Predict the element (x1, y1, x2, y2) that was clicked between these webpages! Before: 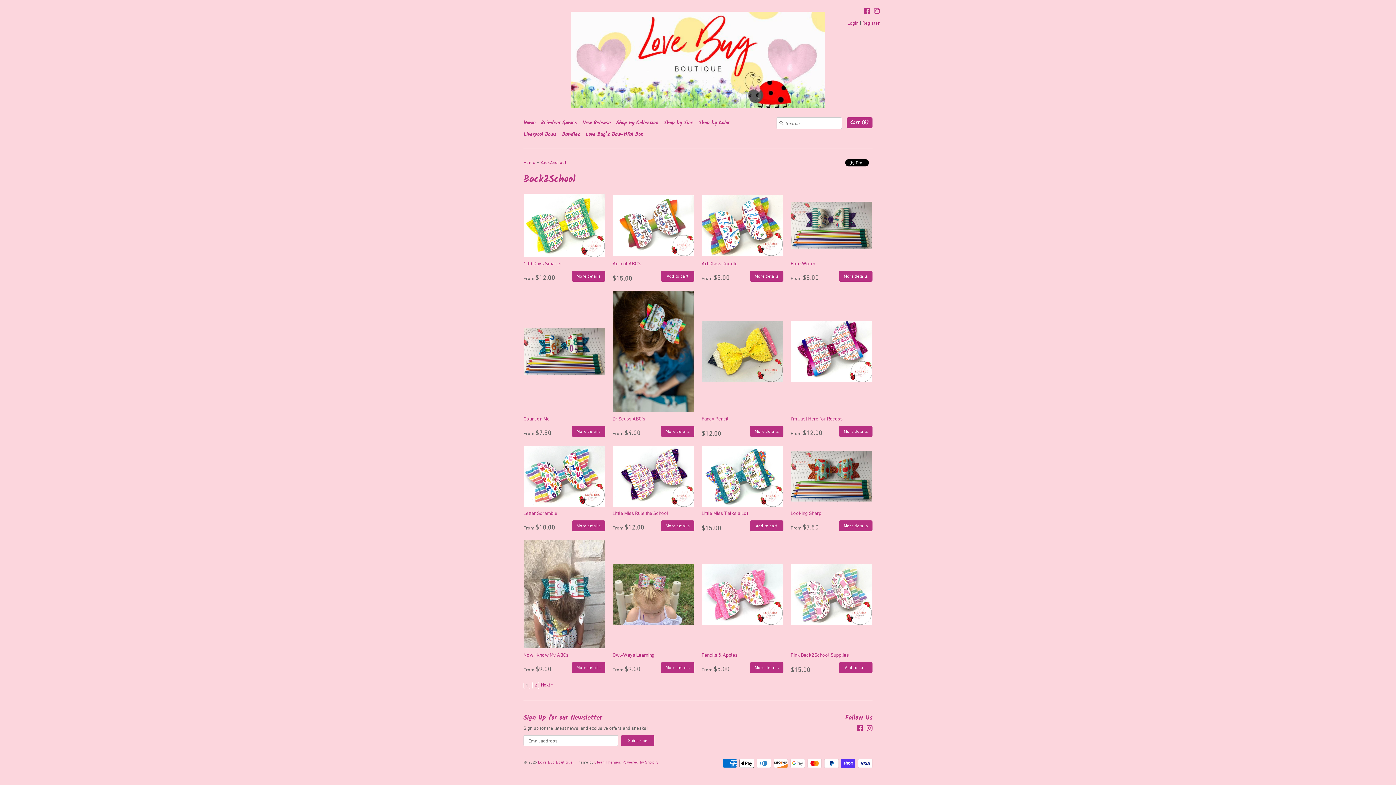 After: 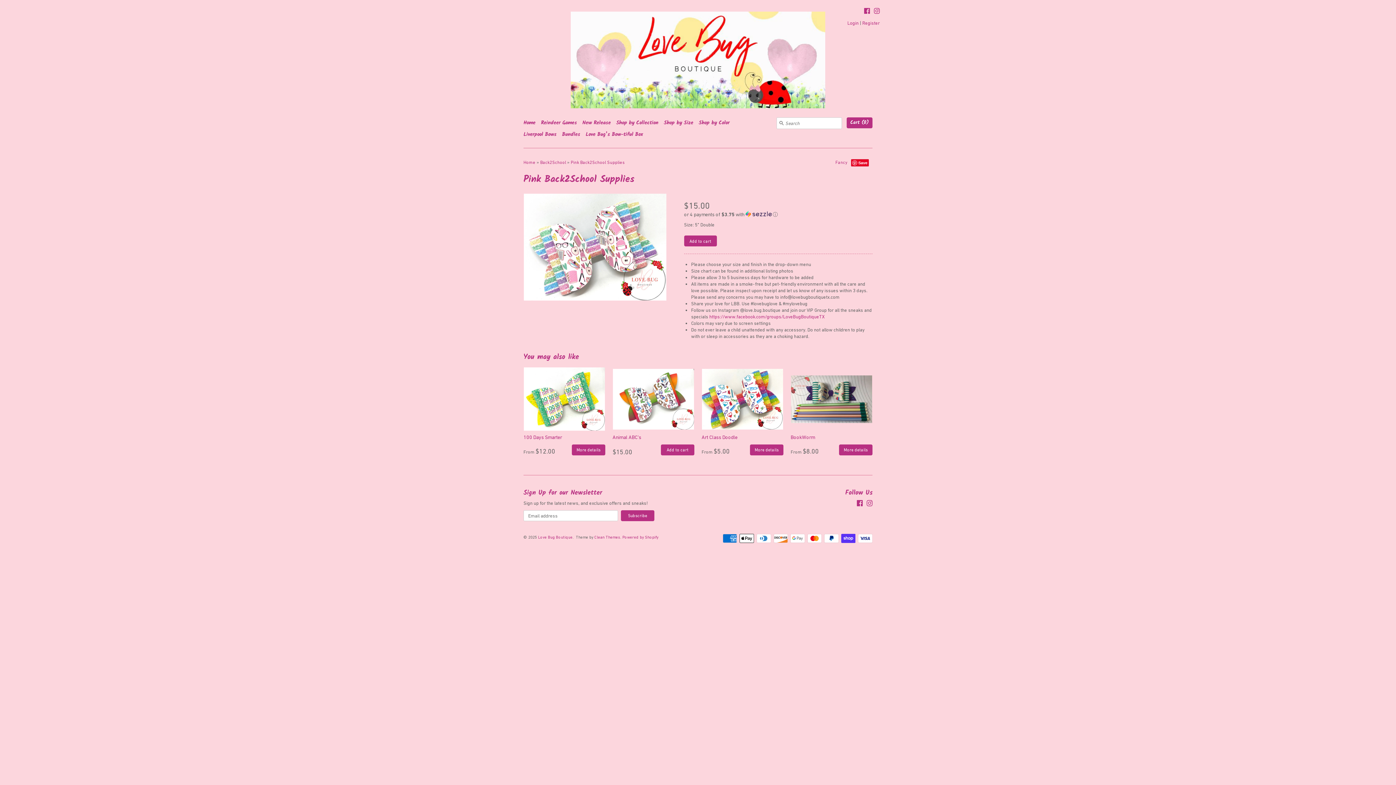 Action: bbox: (790, 540, 872, 649)